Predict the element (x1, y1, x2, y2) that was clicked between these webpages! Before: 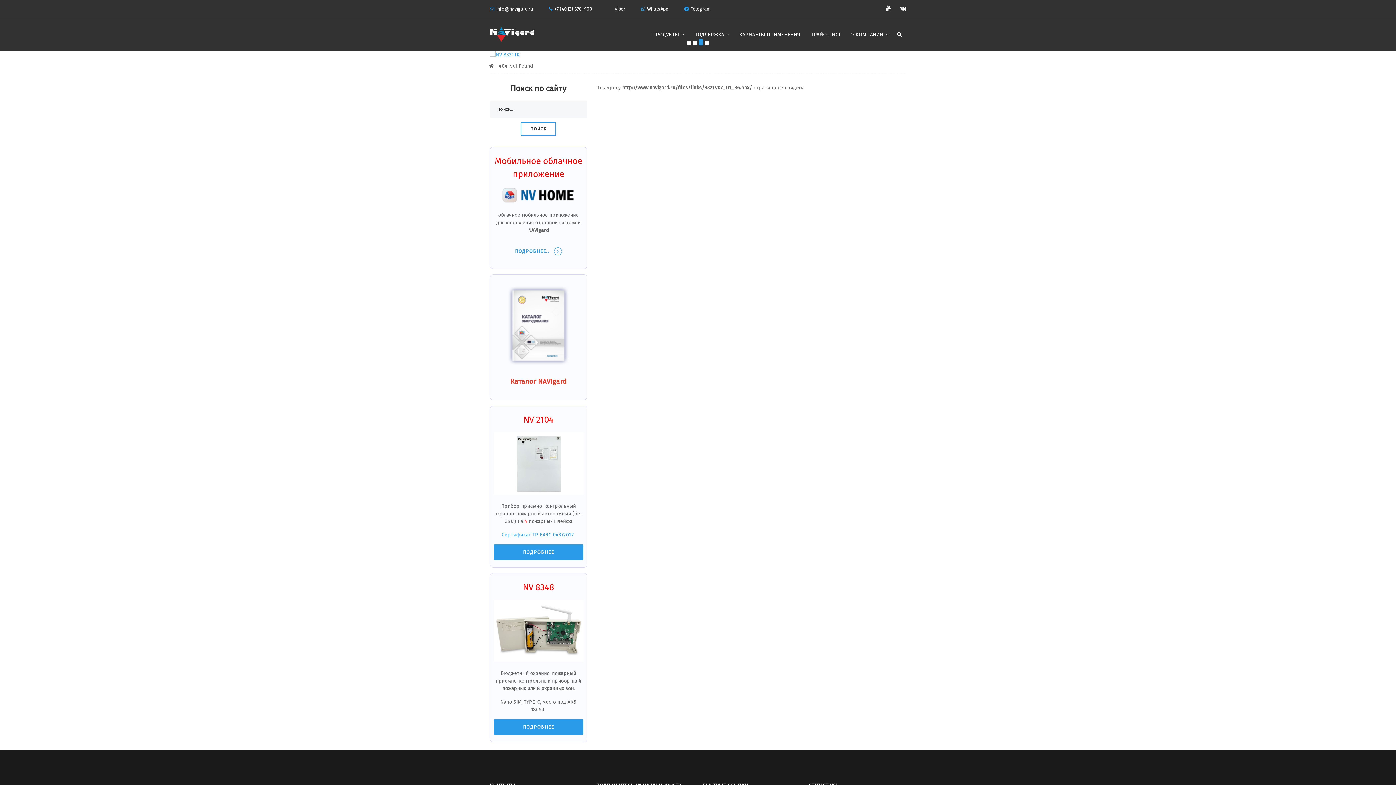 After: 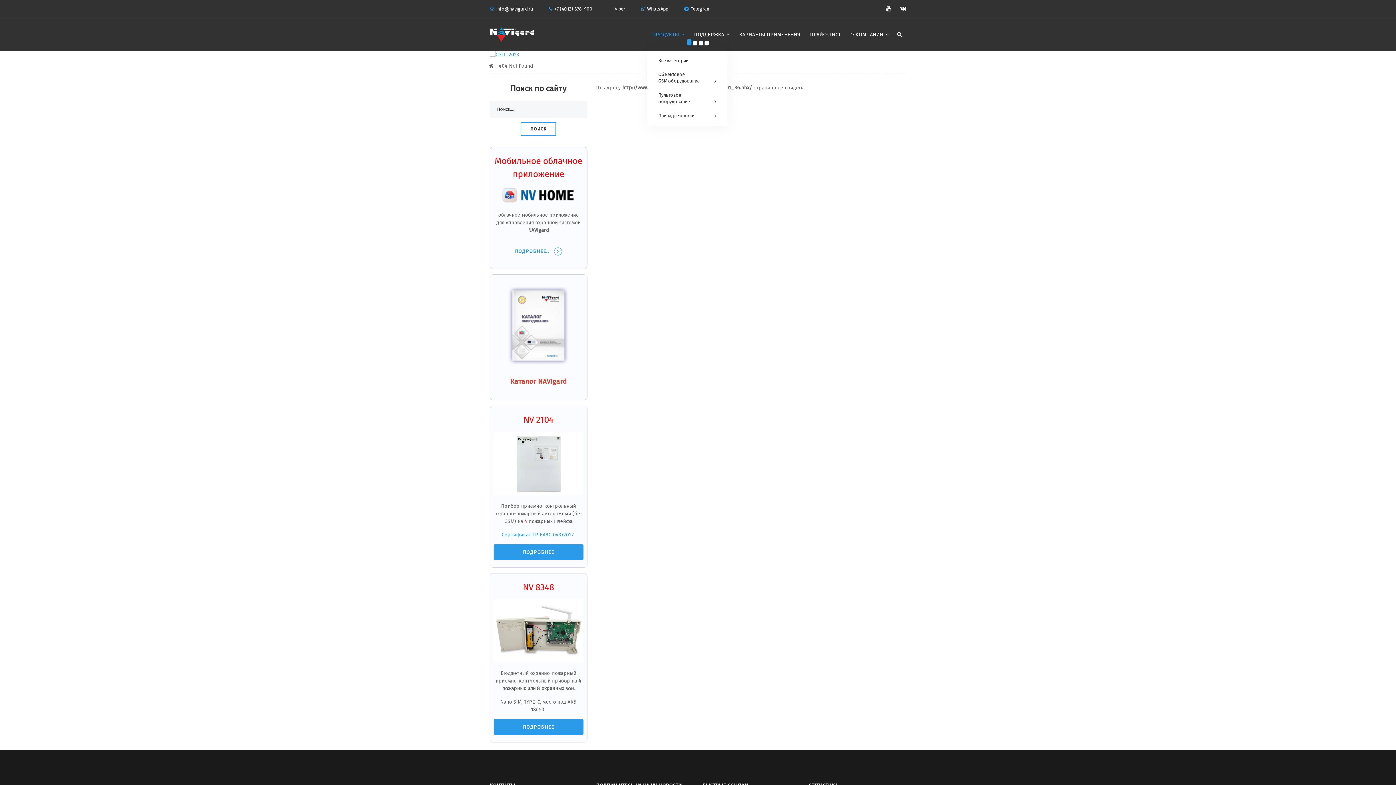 Action: bbox: (647, 31, 689, 38) label: ПРОДУКТЫ 